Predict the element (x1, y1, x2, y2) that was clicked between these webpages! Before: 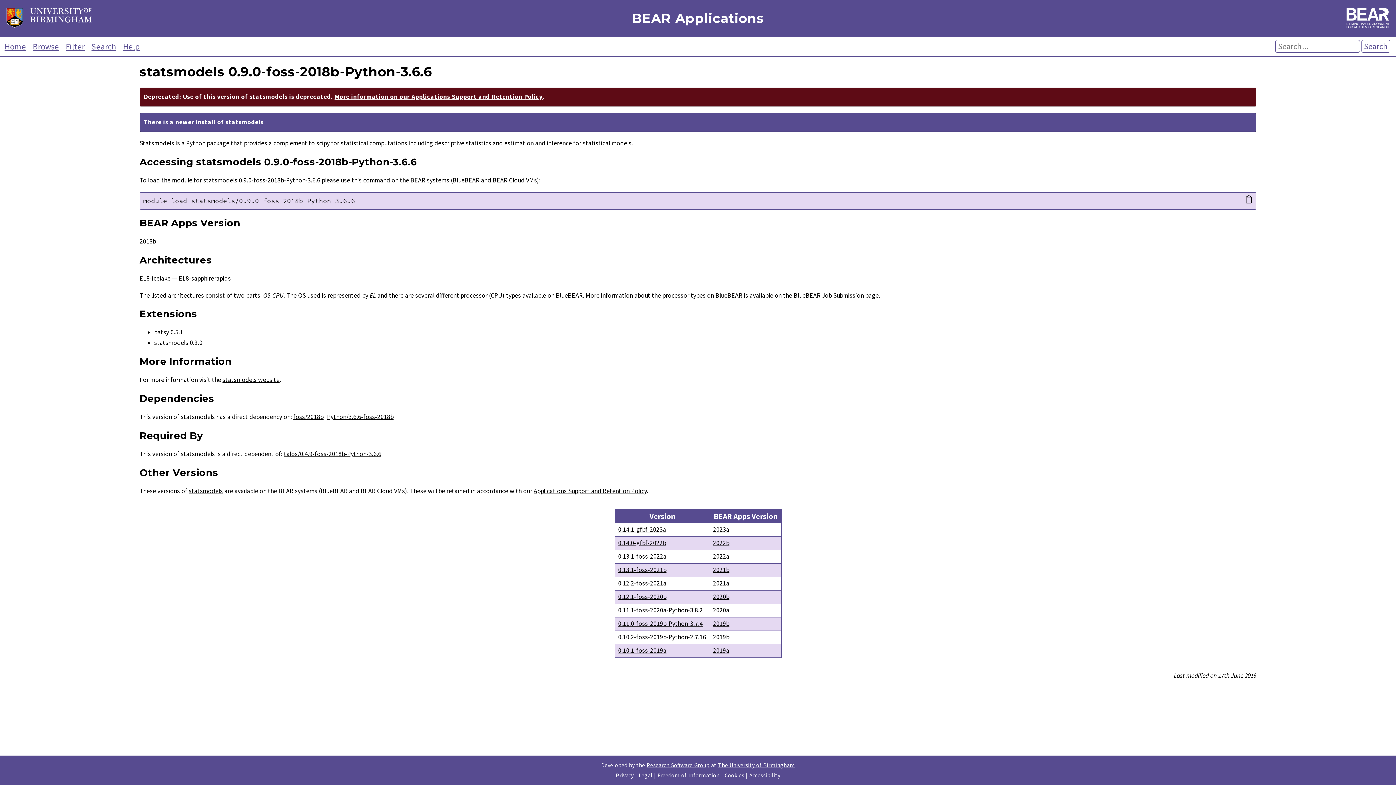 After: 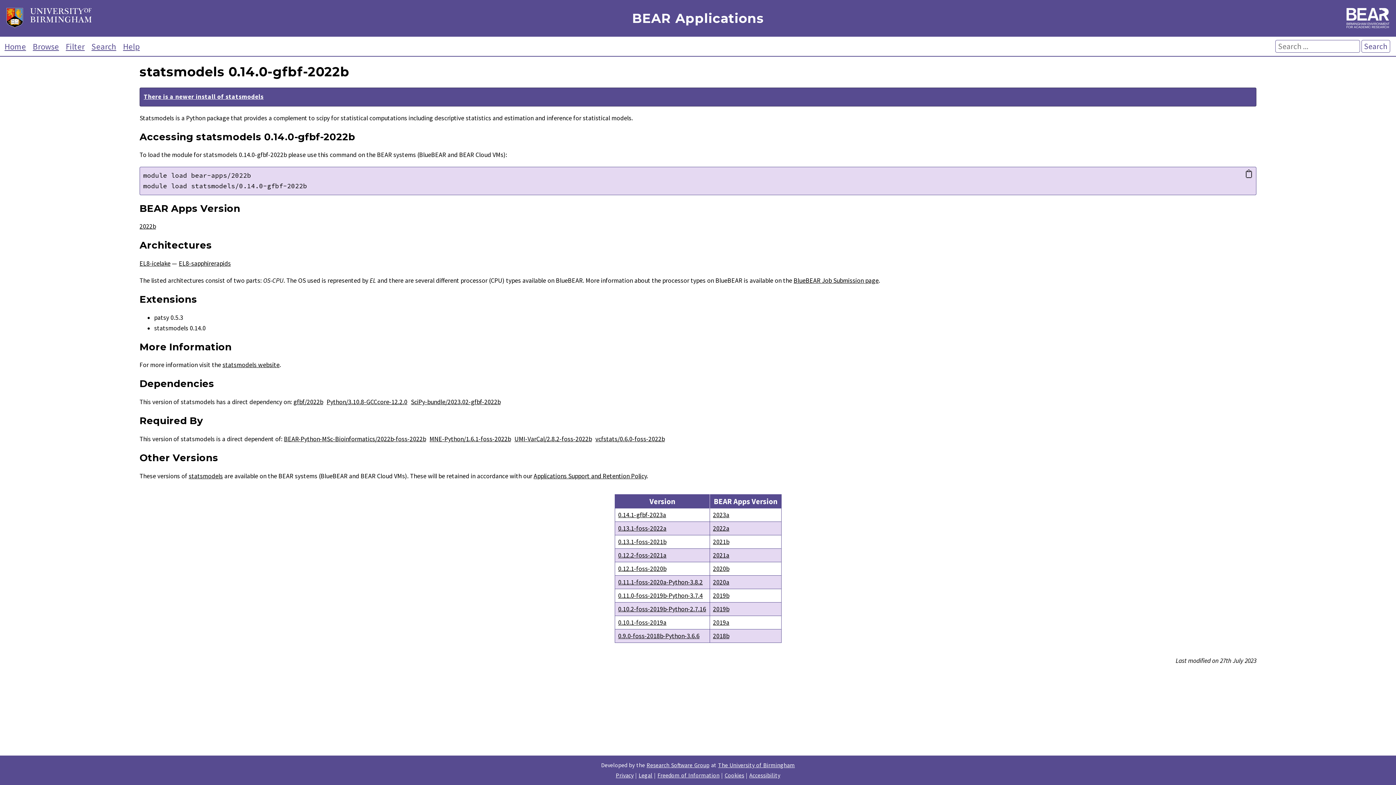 Action: label: 0.14.0-gfbf-2022b bbox: (615, 537, 709, 550)